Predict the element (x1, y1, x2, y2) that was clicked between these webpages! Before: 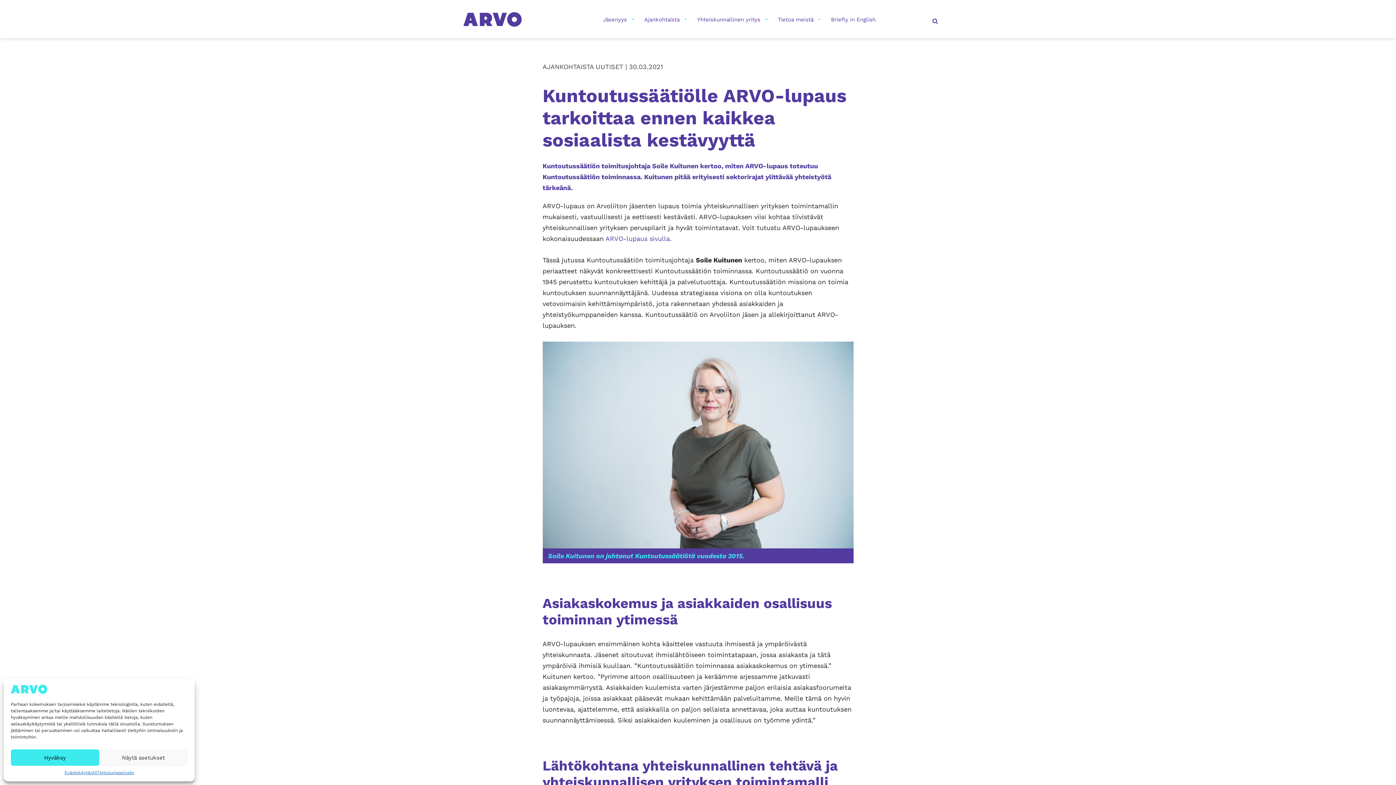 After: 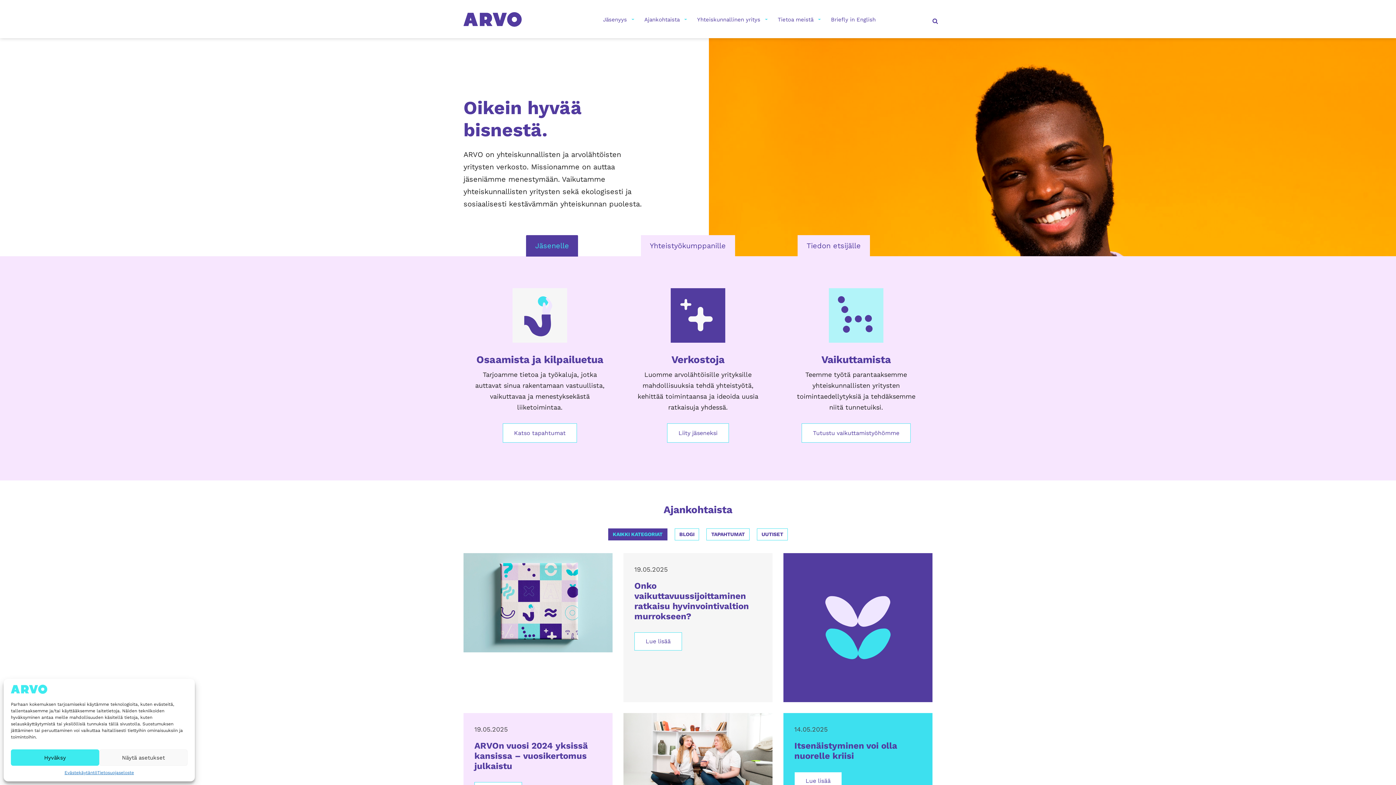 Action: label: Arvoliitto bbox: (463, 15, 521, 22)